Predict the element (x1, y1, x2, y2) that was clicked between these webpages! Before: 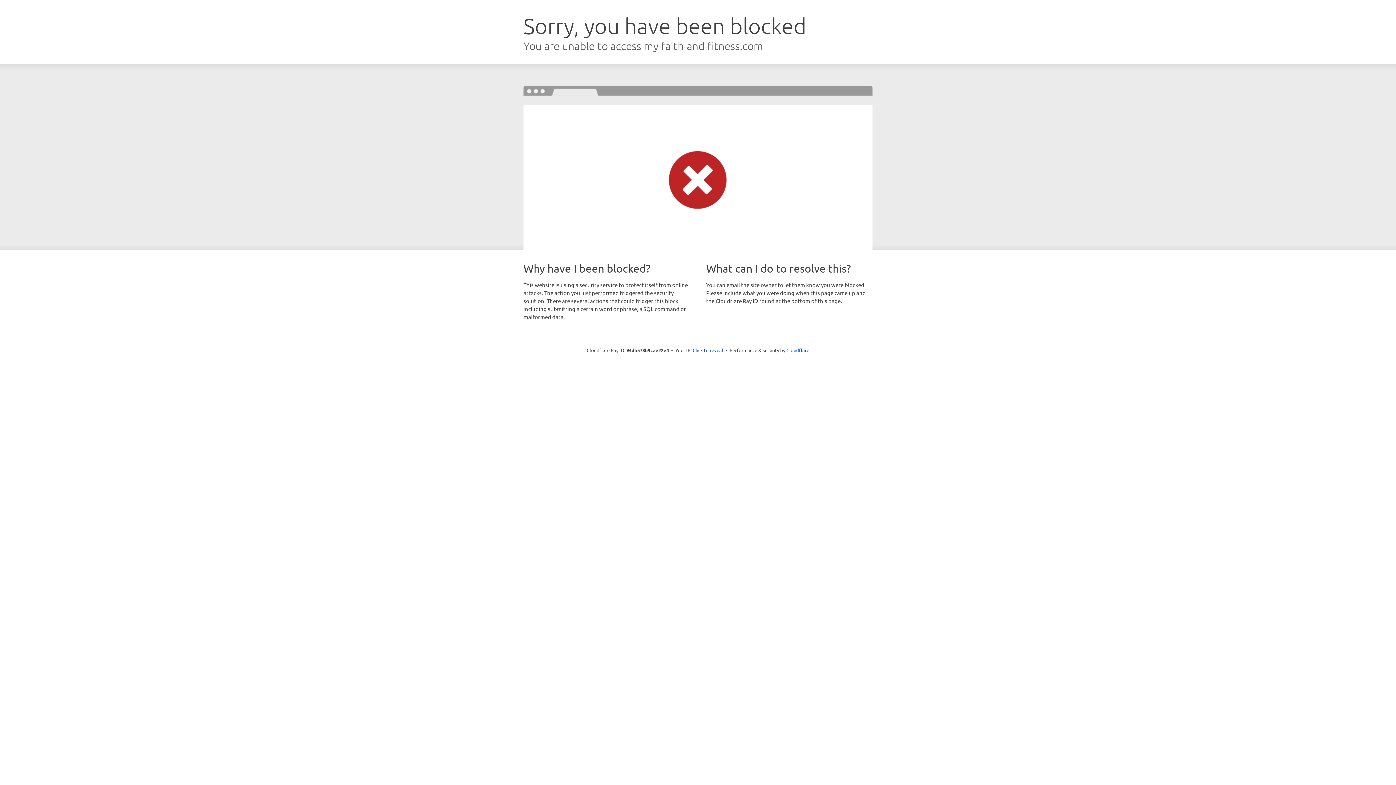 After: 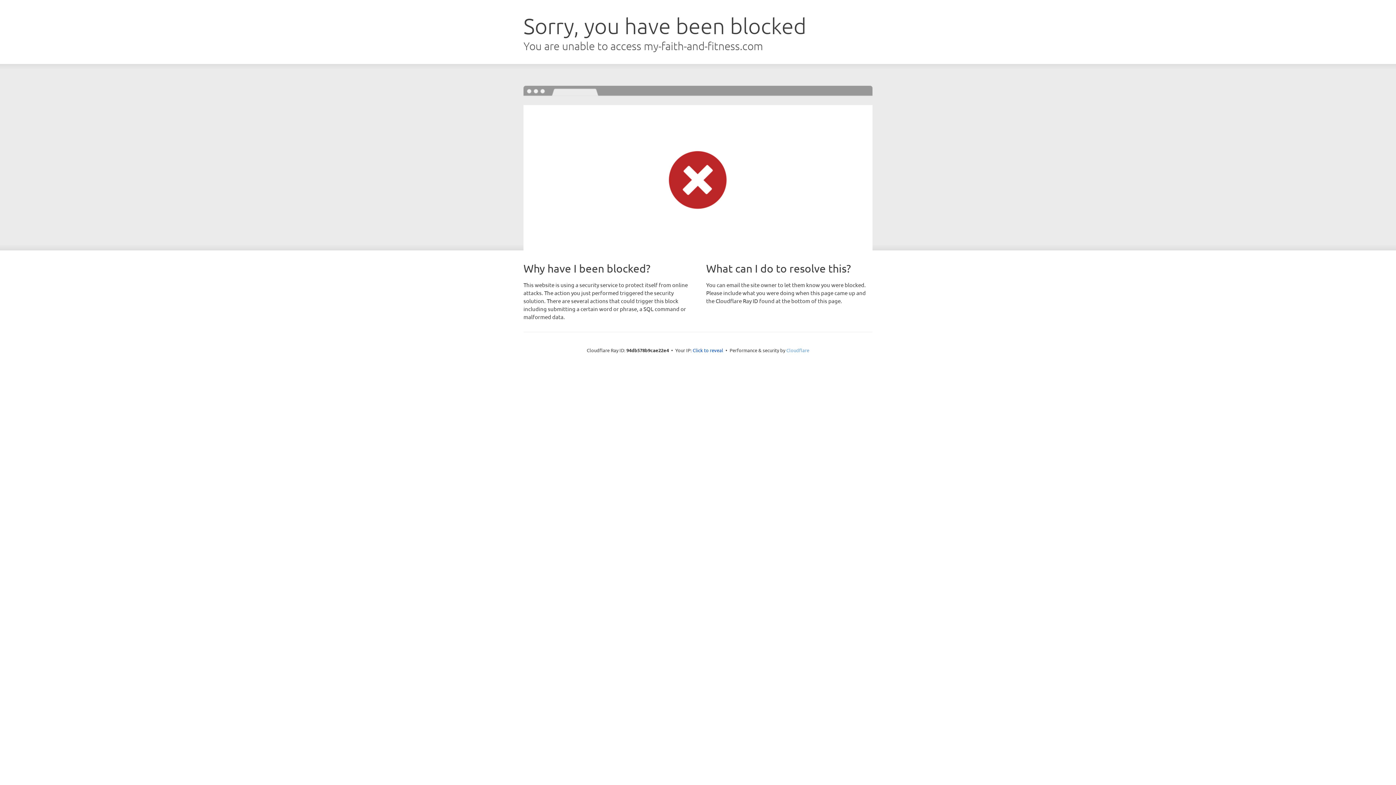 Action: label: Cloudflare bbox: (786, 347, 809, 353)